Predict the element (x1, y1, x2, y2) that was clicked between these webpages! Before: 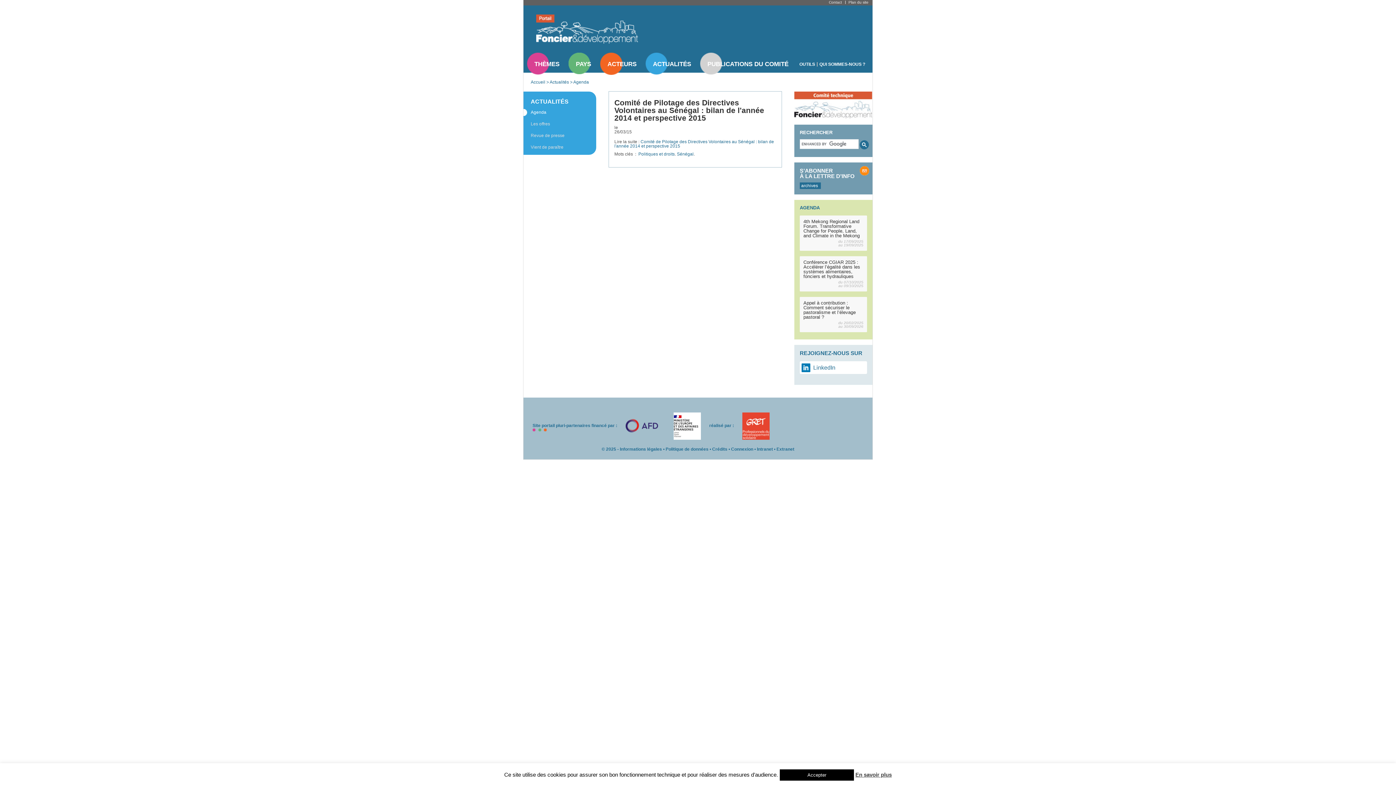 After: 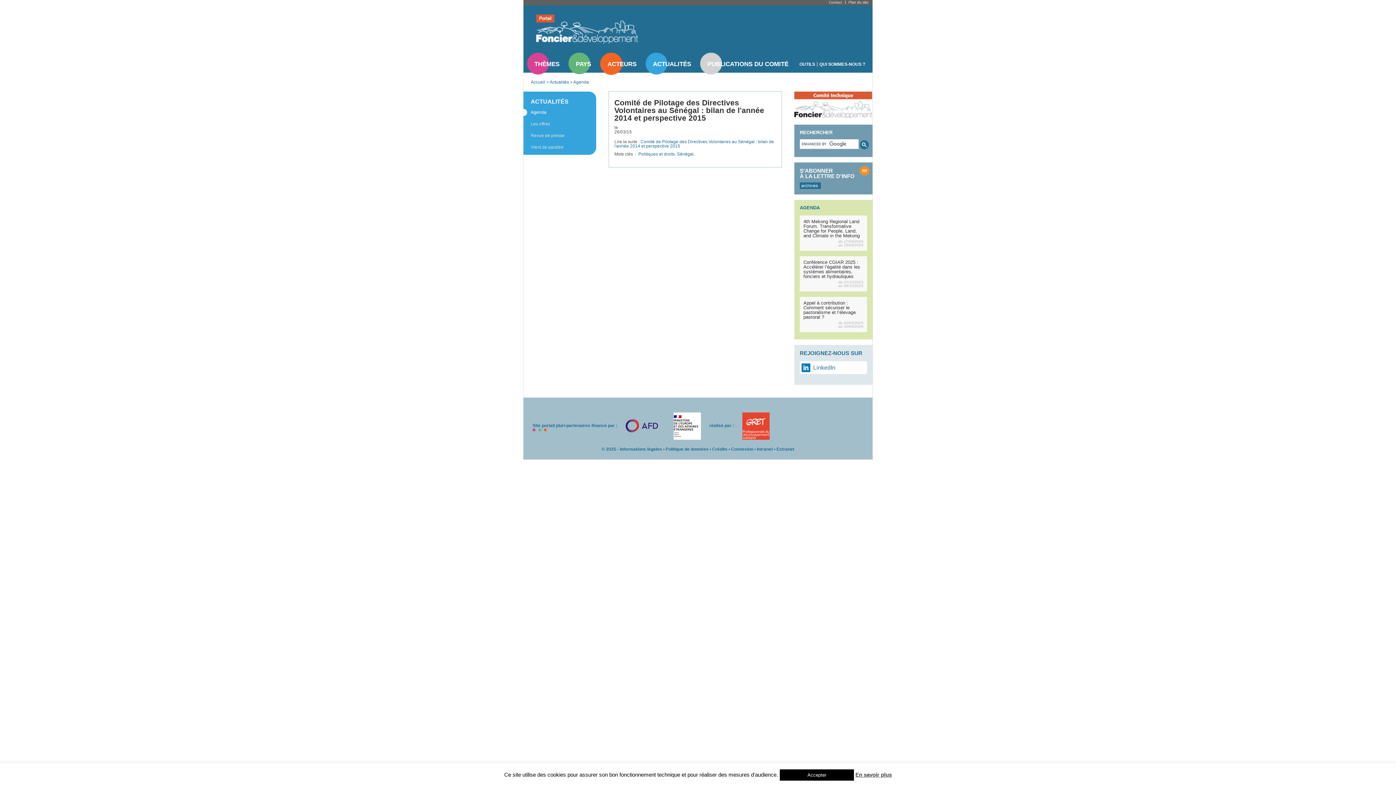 Action: bbox: (855, 772, 892, 778) label: En savoir plus